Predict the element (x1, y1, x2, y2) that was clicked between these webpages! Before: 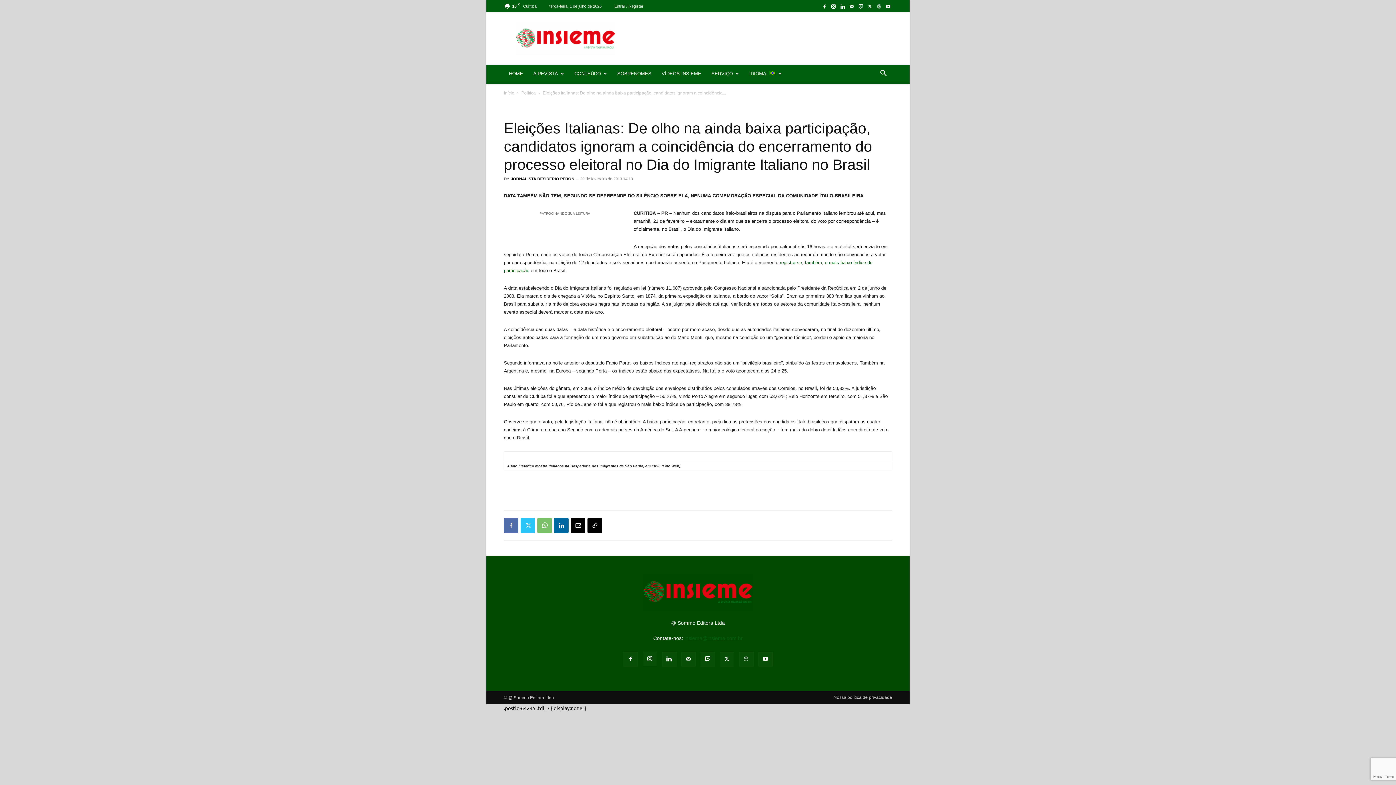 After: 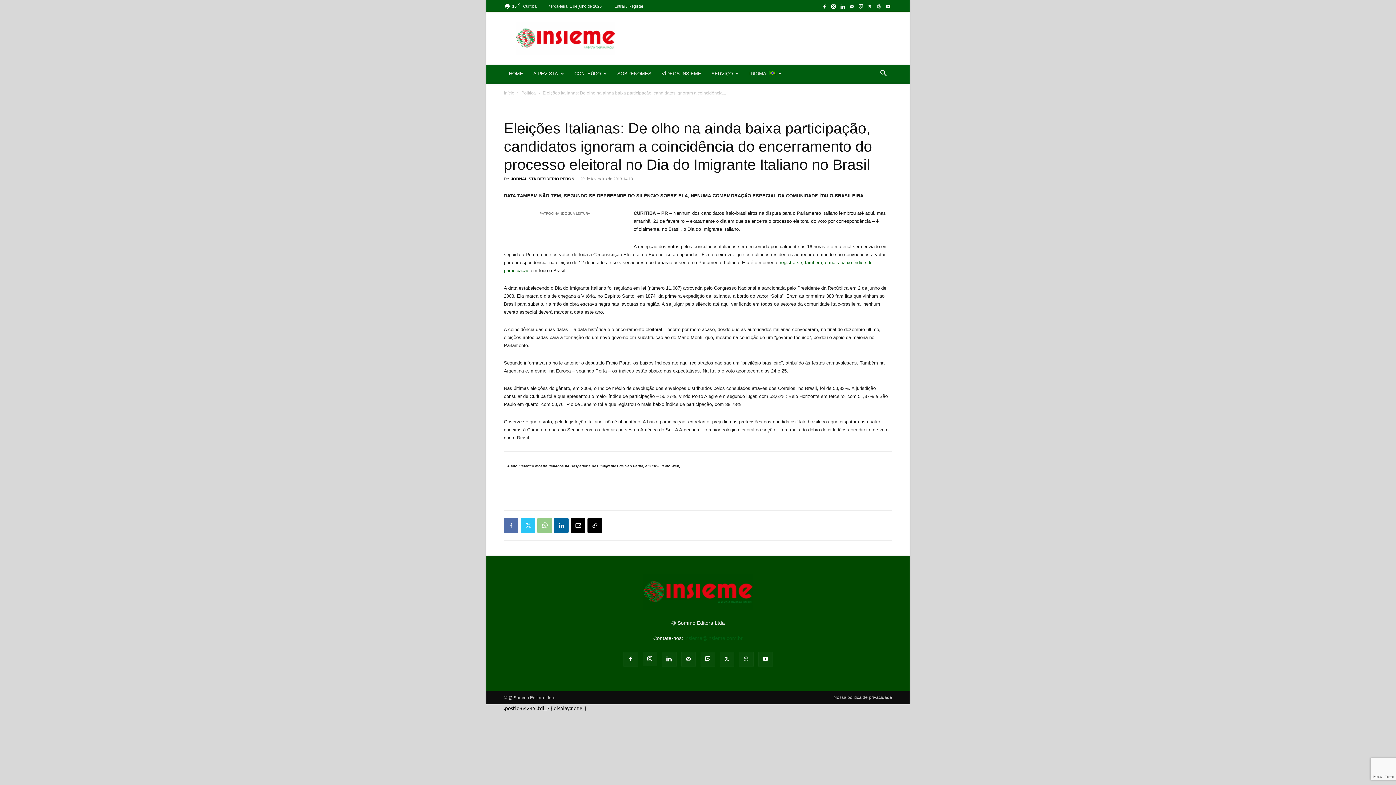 Action: bbox: (537, 518, 552, 533)